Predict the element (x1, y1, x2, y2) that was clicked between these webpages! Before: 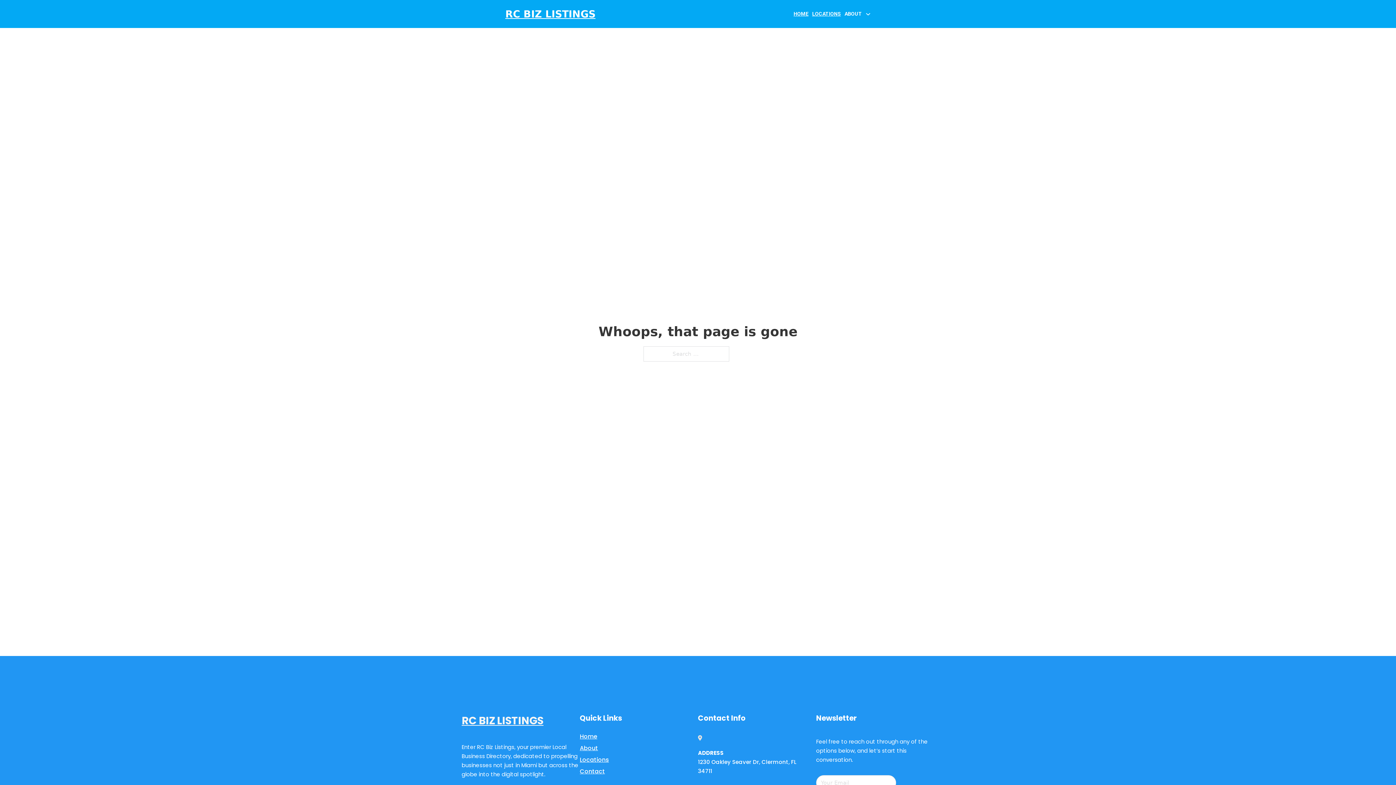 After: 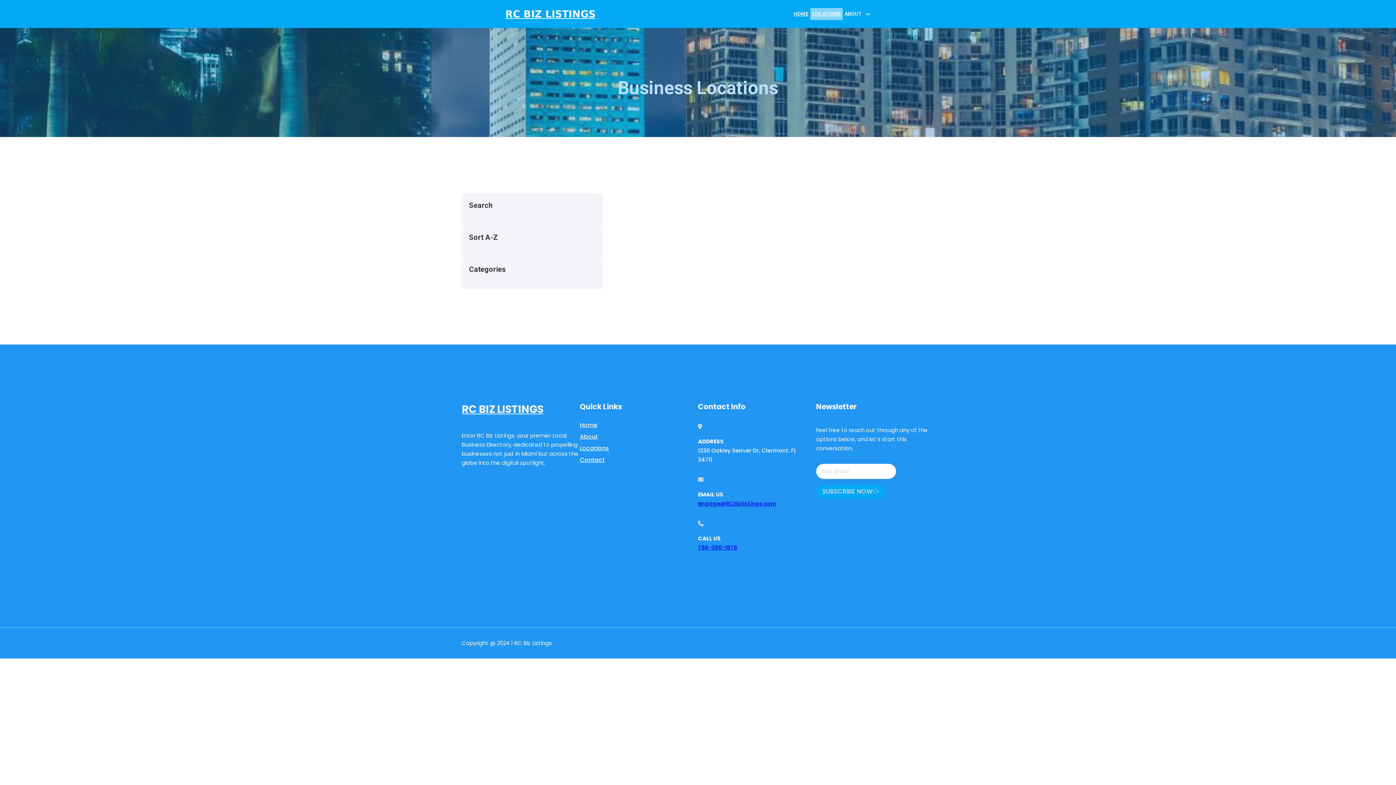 Action: bbox: (580, 755, 609, 764) label: Locations